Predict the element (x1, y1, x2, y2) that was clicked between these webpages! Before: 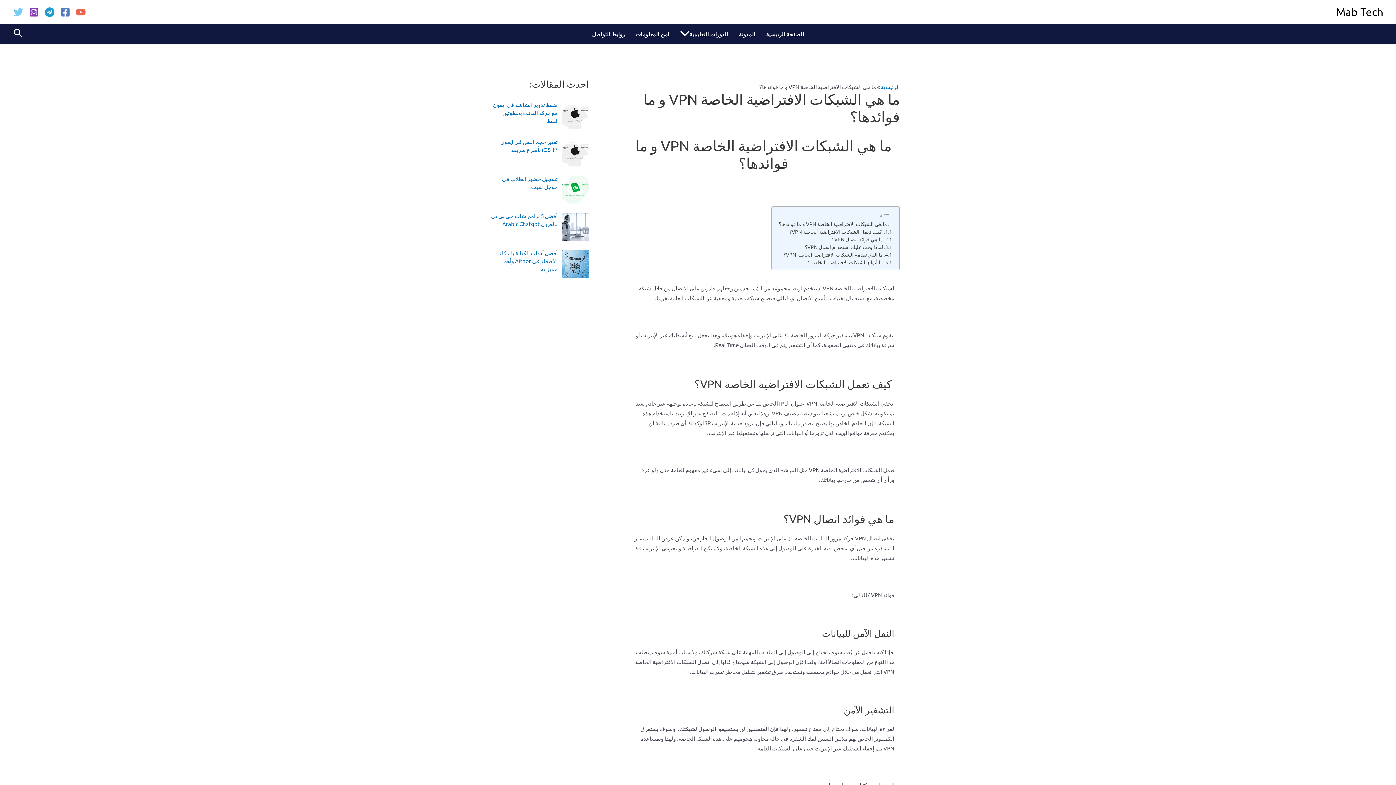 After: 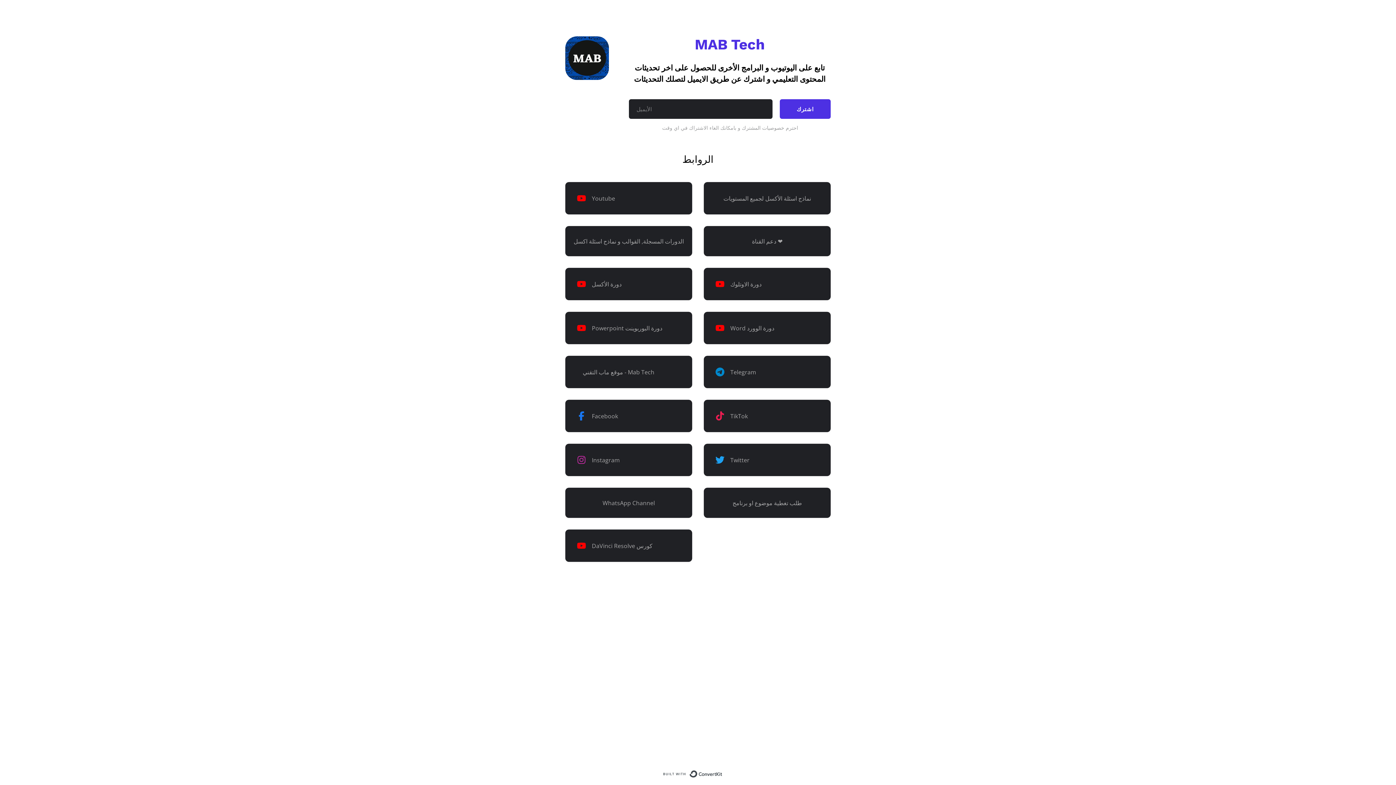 Action: bbox: (586, 24, 630, 44) label: روابط التواصل